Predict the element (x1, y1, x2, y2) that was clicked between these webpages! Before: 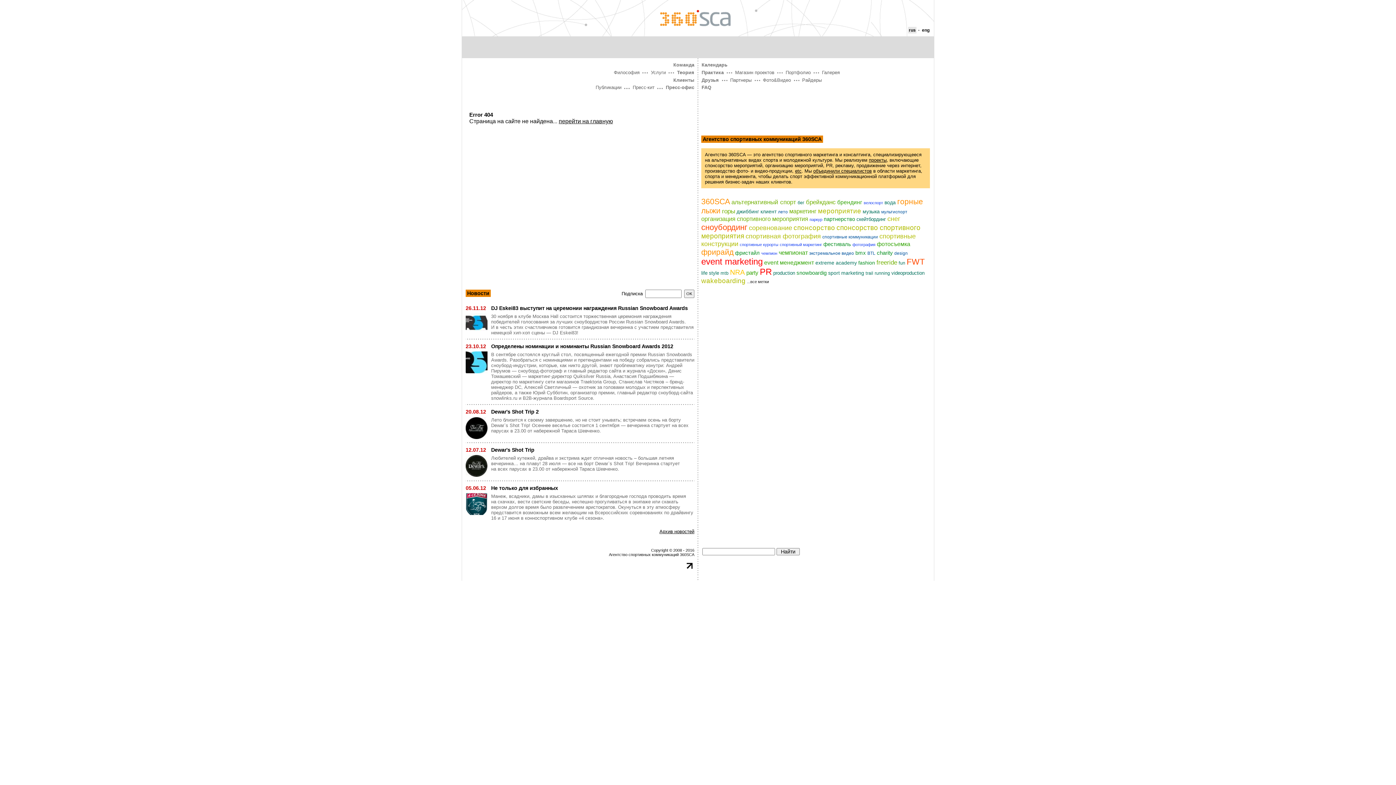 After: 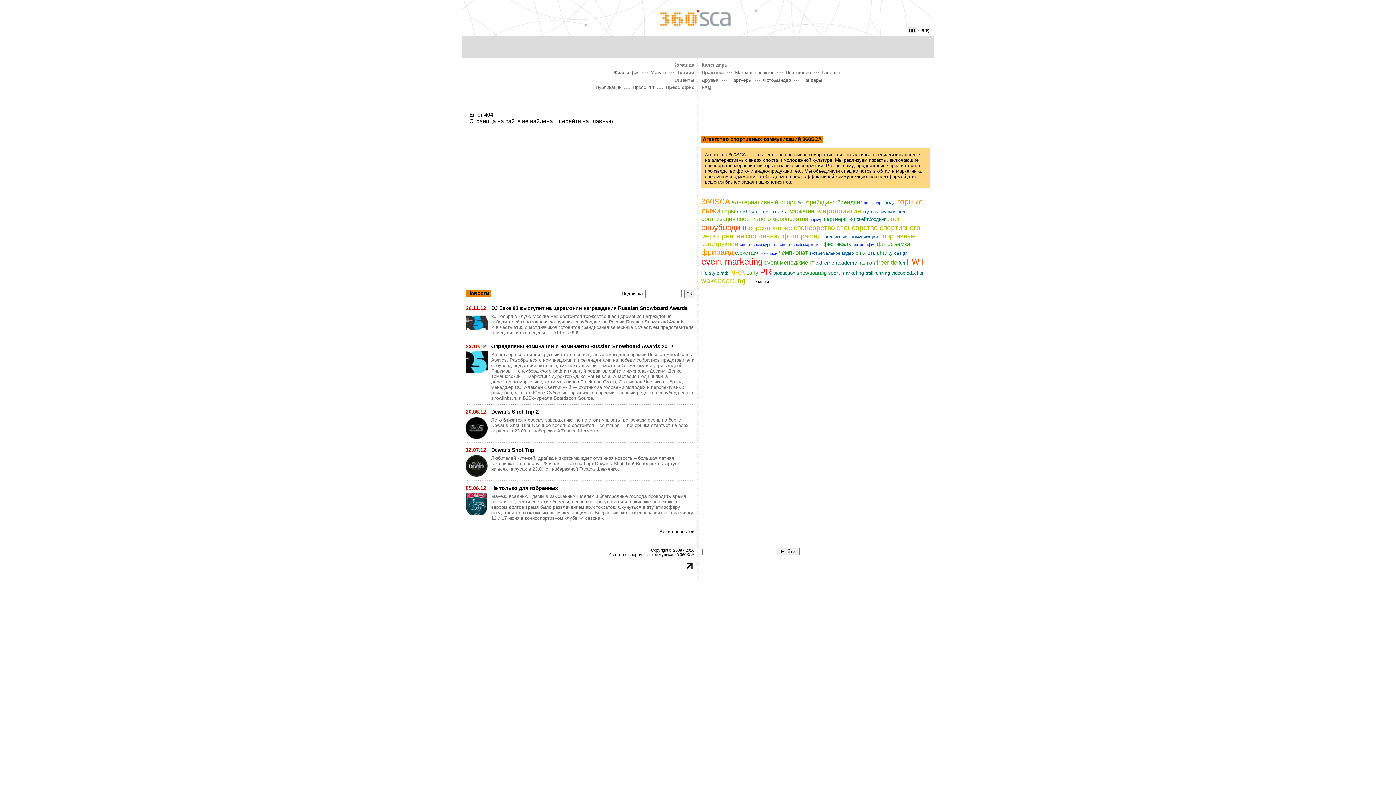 Action: bbox: (855, 250, 866, 256) label: bmx